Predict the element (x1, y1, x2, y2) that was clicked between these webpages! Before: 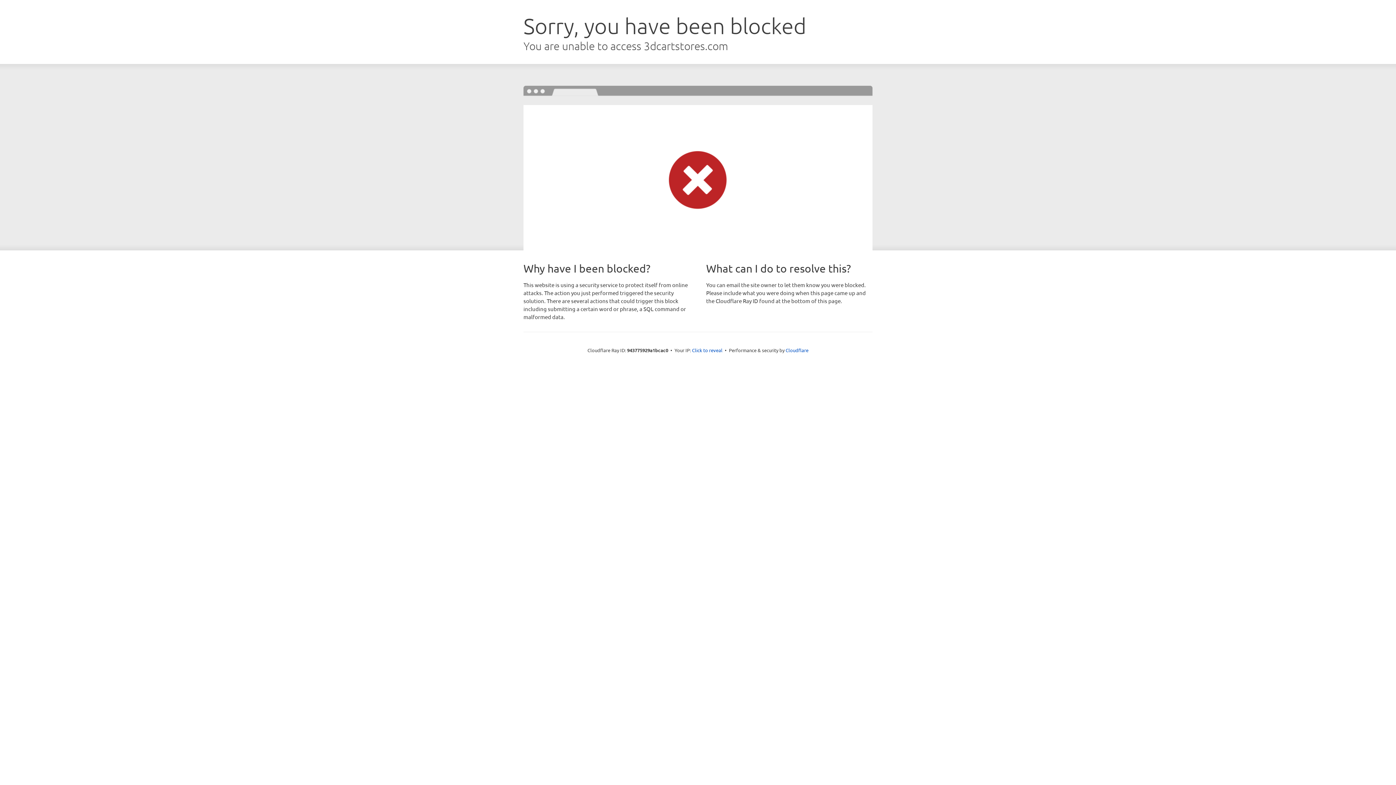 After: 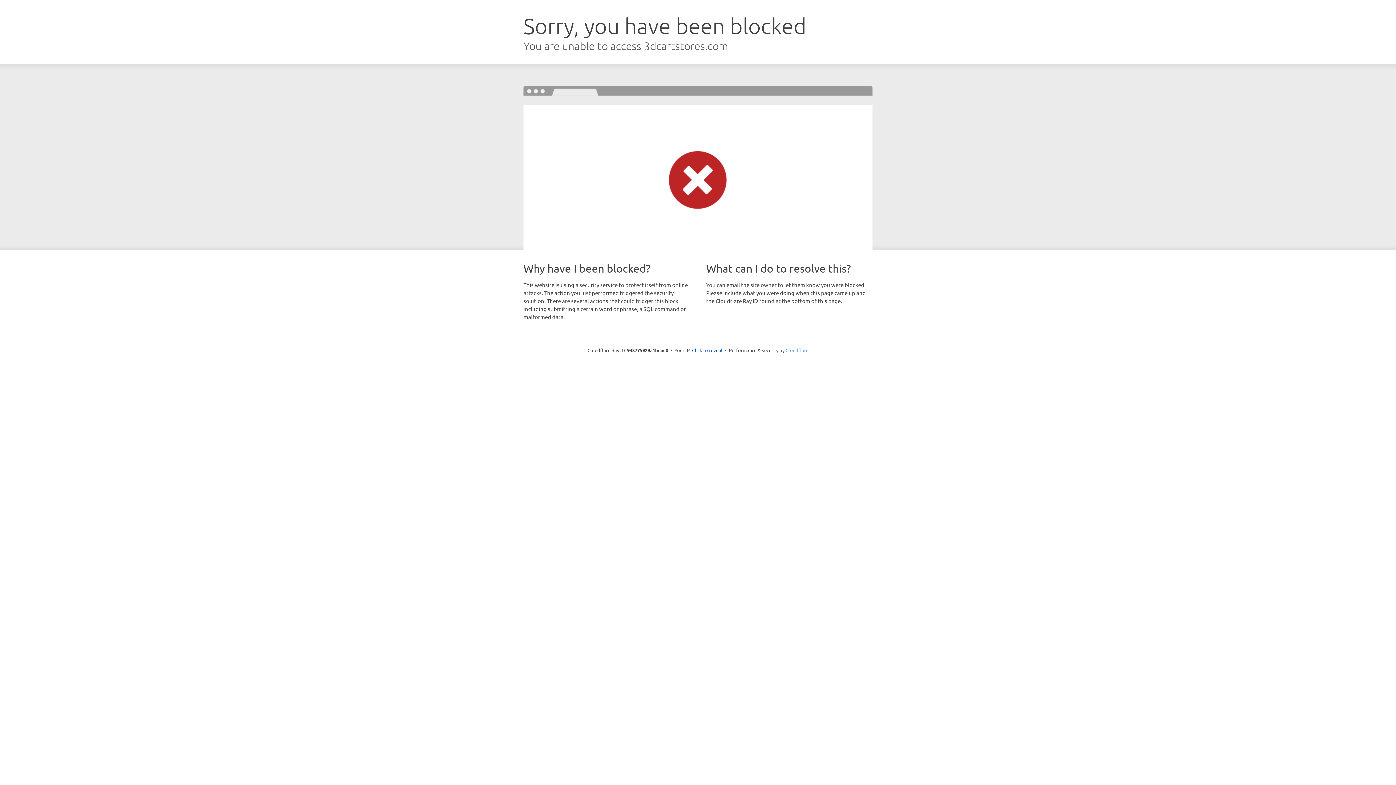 Action: label: Cloudflare bbox: (785, 347, 808, 353)